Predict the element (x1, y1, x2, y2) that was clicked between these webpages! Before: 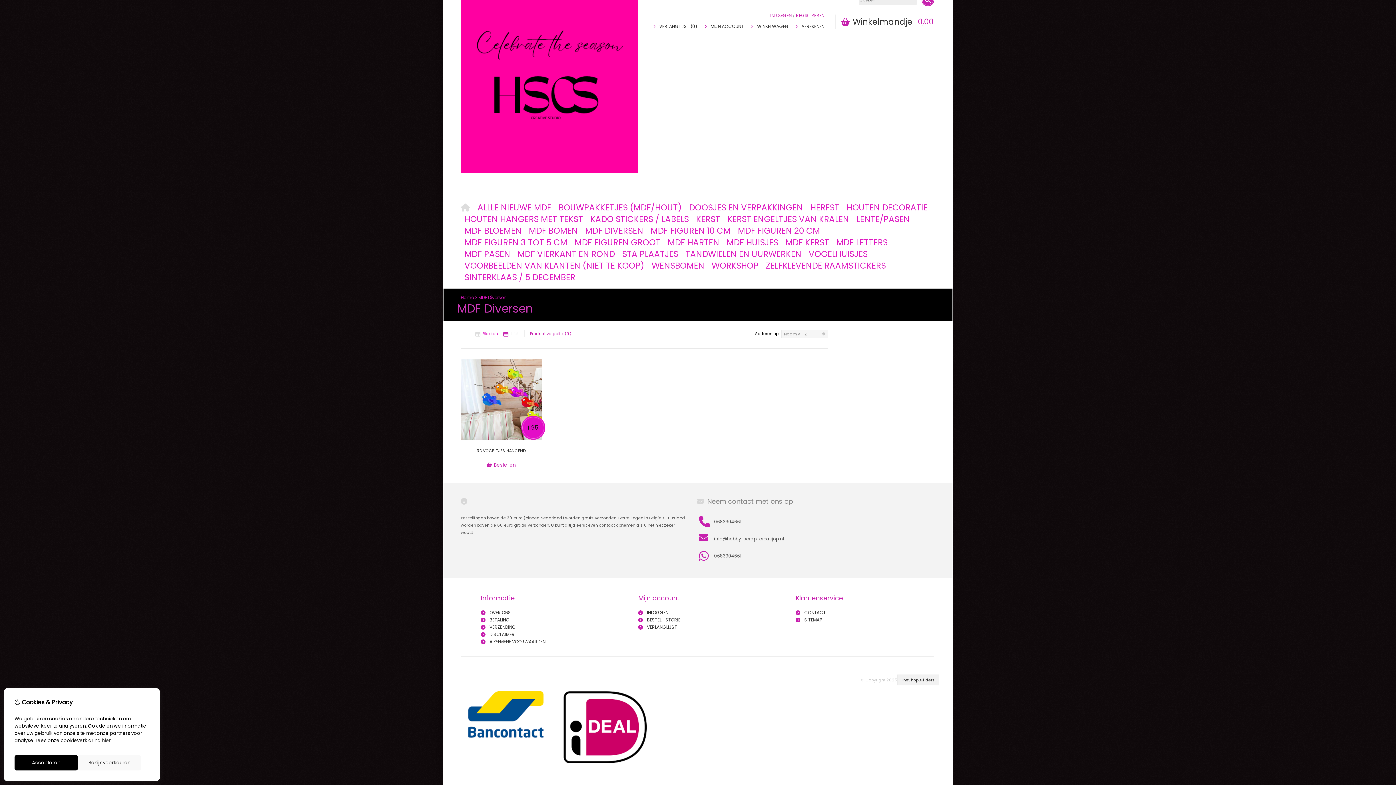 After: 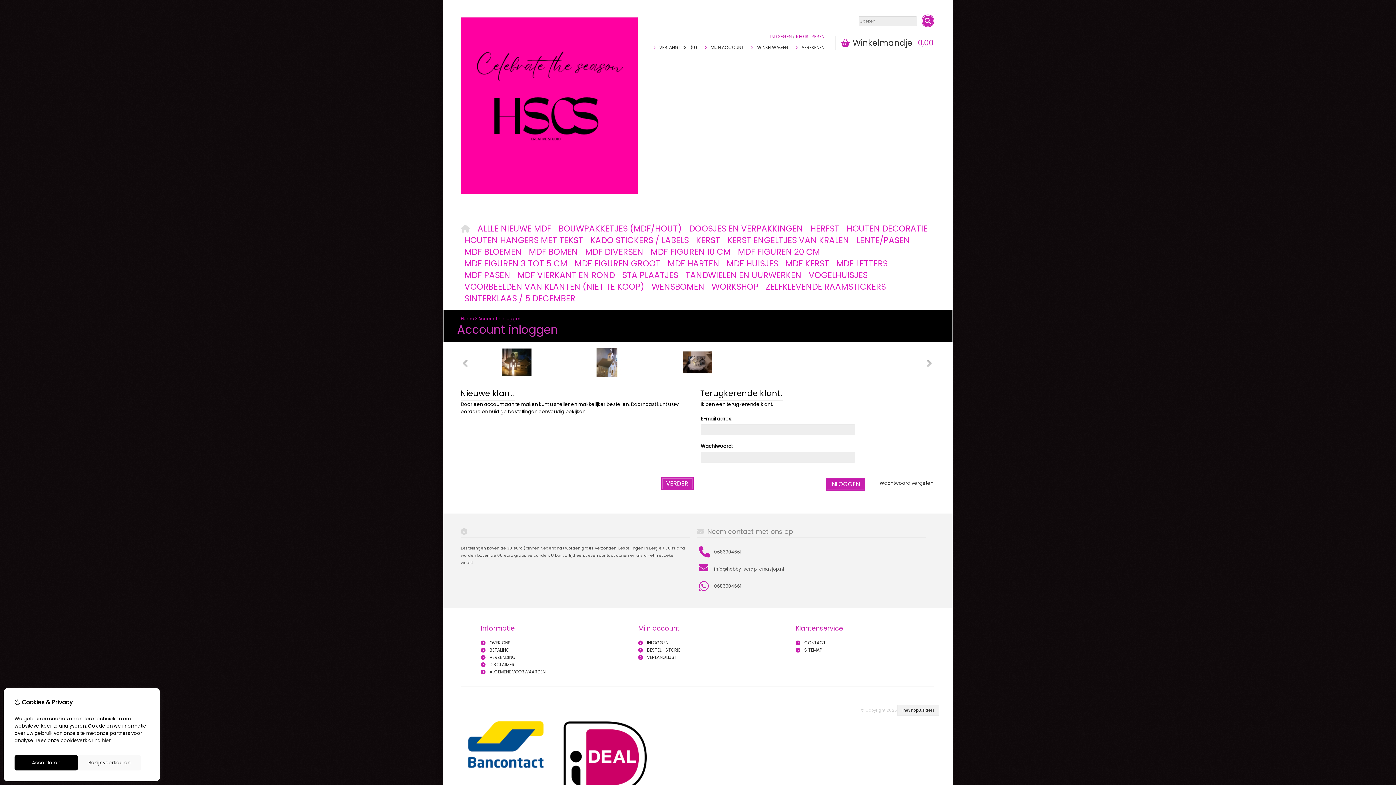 Action: label: MIJN ACCOUNT bbox: (710, 23, 743, 29)